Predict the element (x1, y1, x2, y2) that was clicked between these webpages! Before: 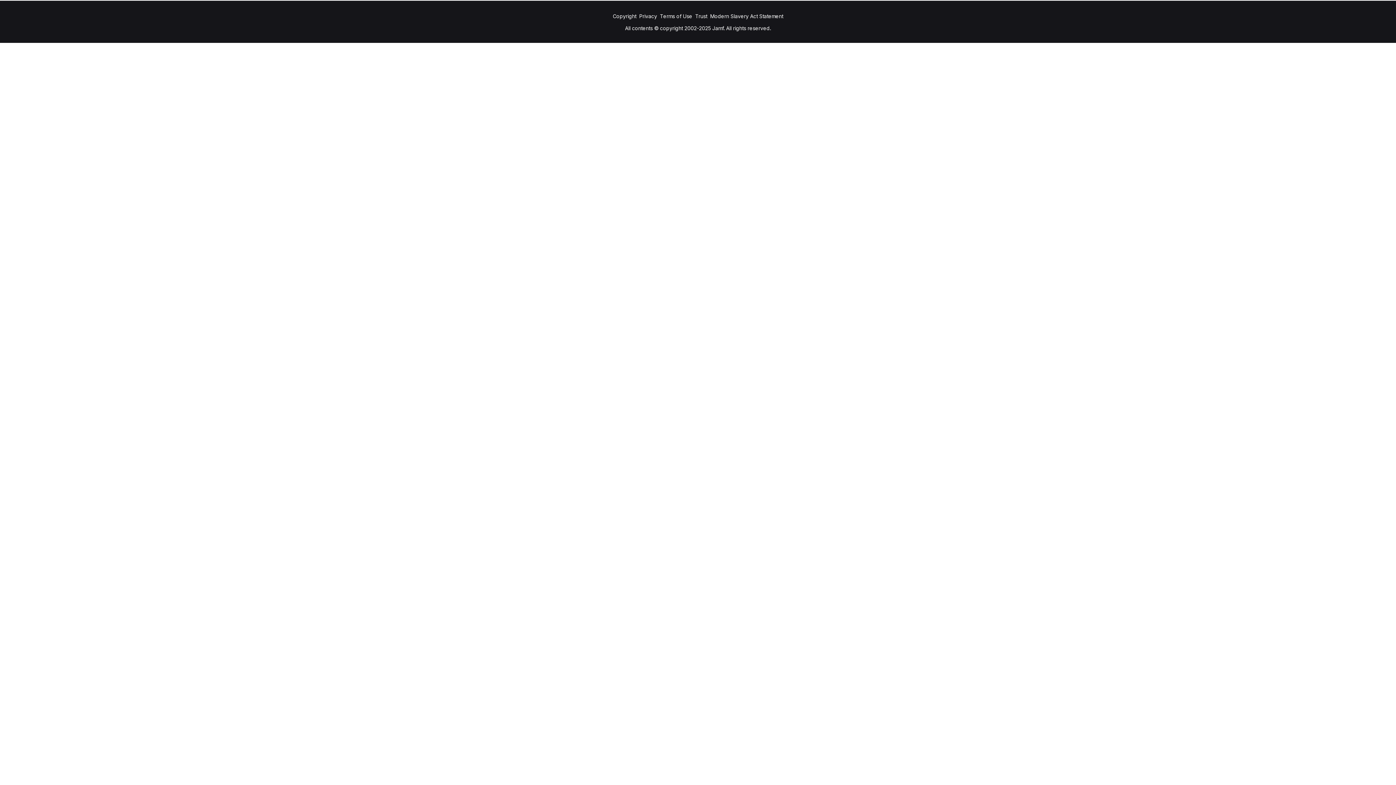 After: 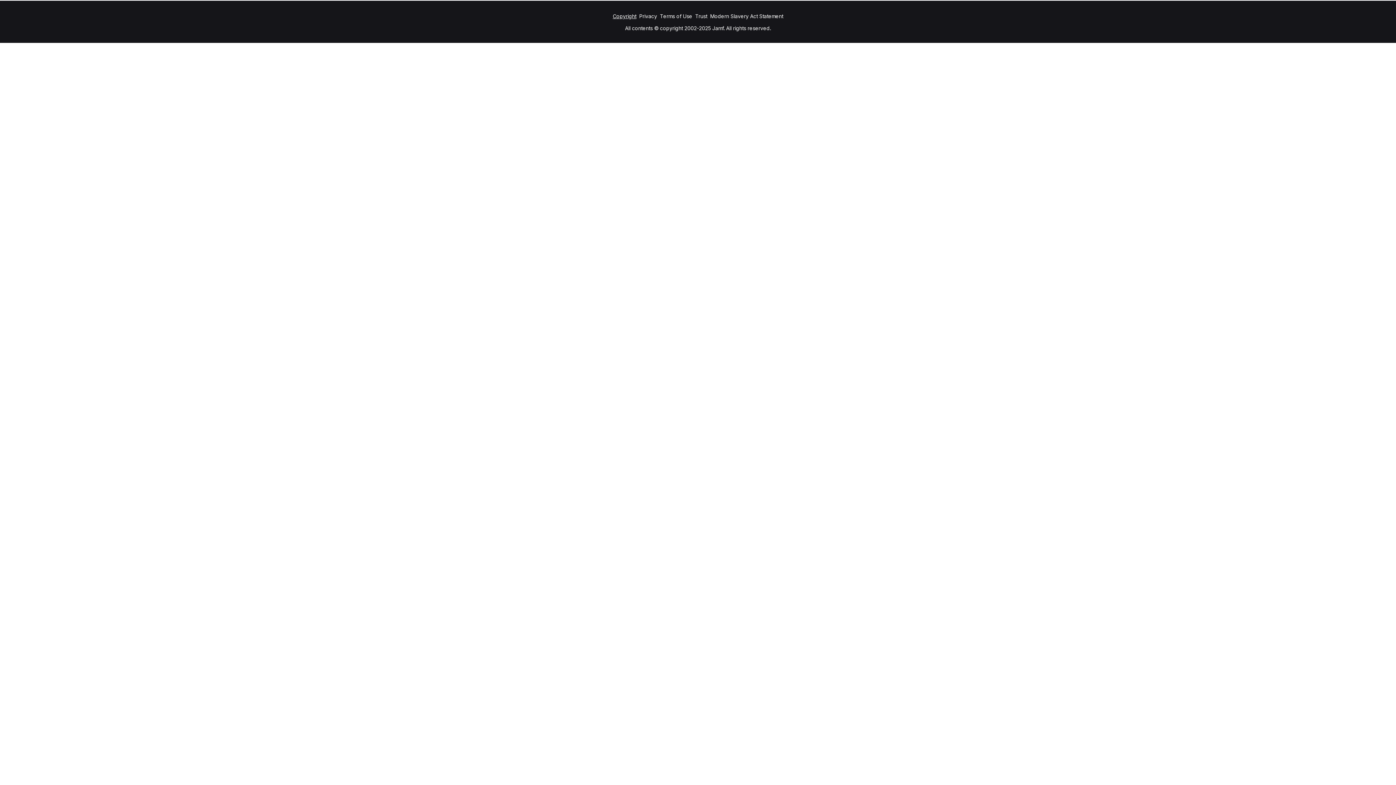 Action: label: Copyright bbox: (612, 13, 636, 19)